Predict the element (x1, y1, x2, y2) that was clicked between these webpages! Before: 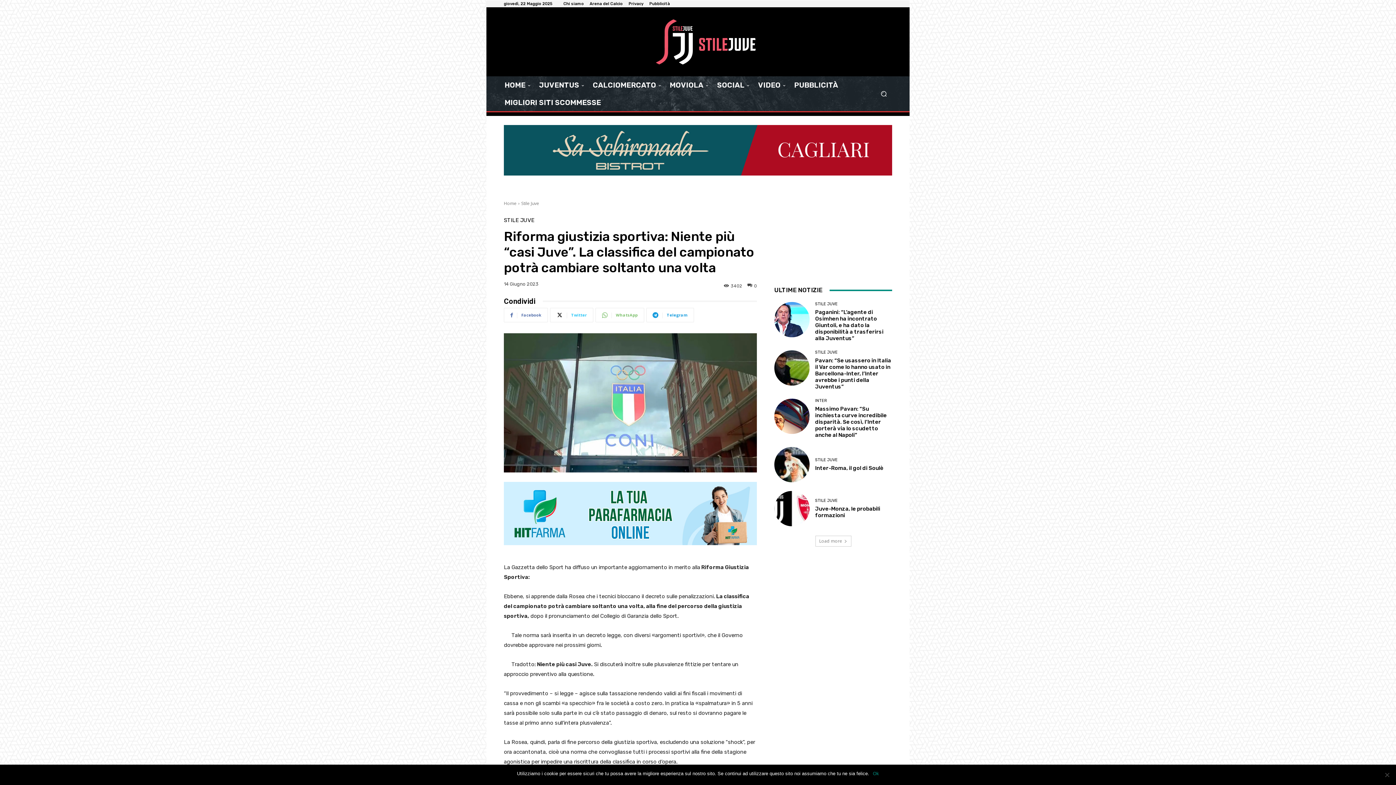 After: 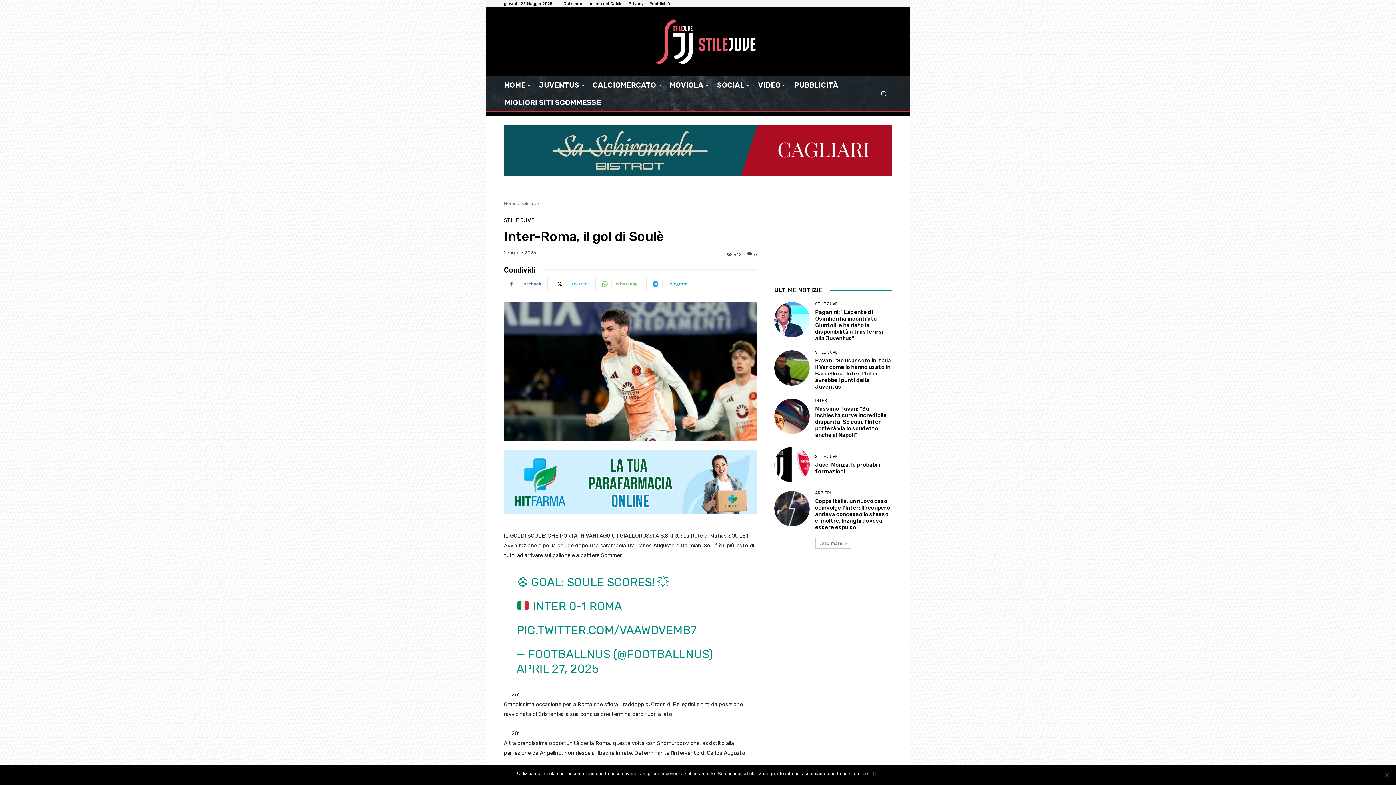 Action: bbox: (774, 447, 809, 482)